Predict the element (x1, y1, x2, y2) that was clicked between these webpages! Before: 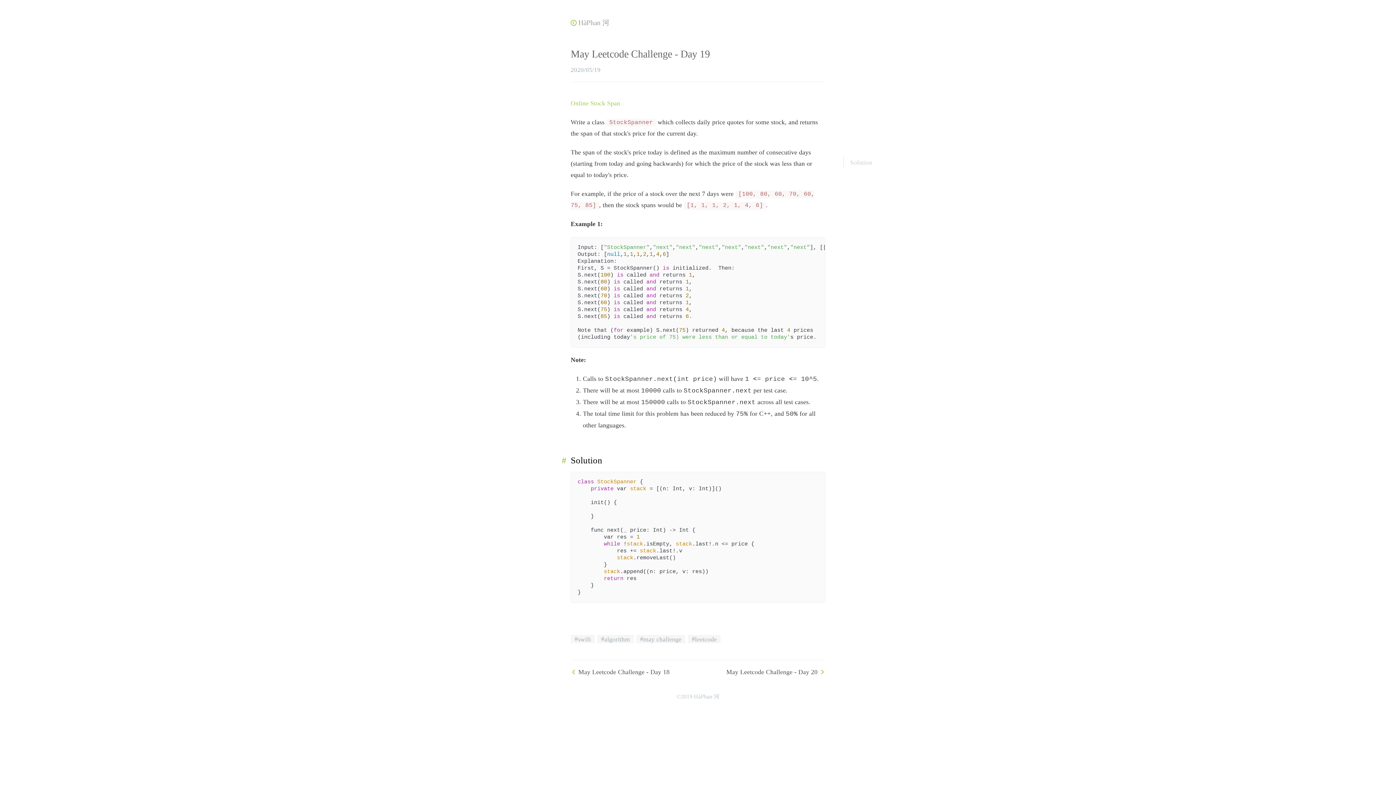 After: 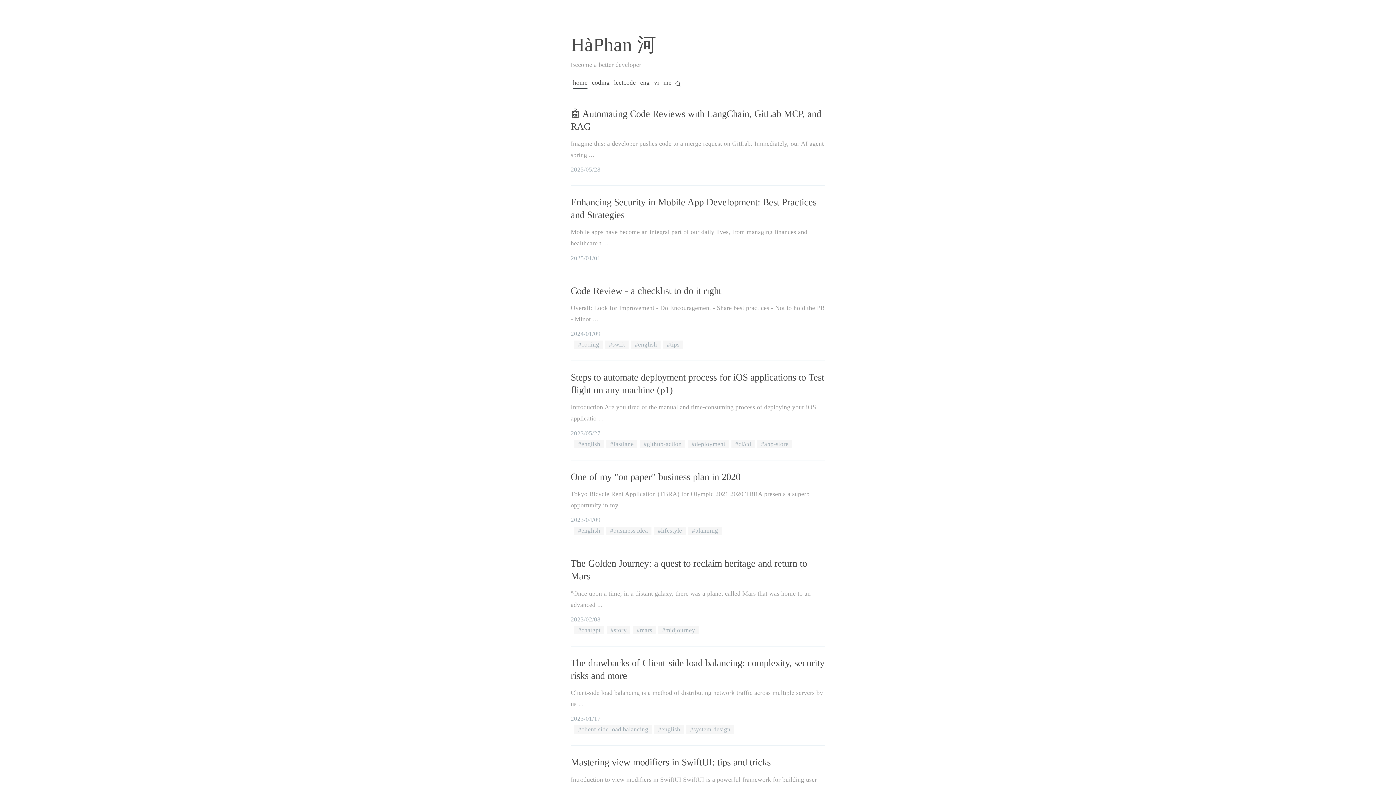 Action: bbox: (680, 693, 719, 699) label: 2019 HàPhan 河